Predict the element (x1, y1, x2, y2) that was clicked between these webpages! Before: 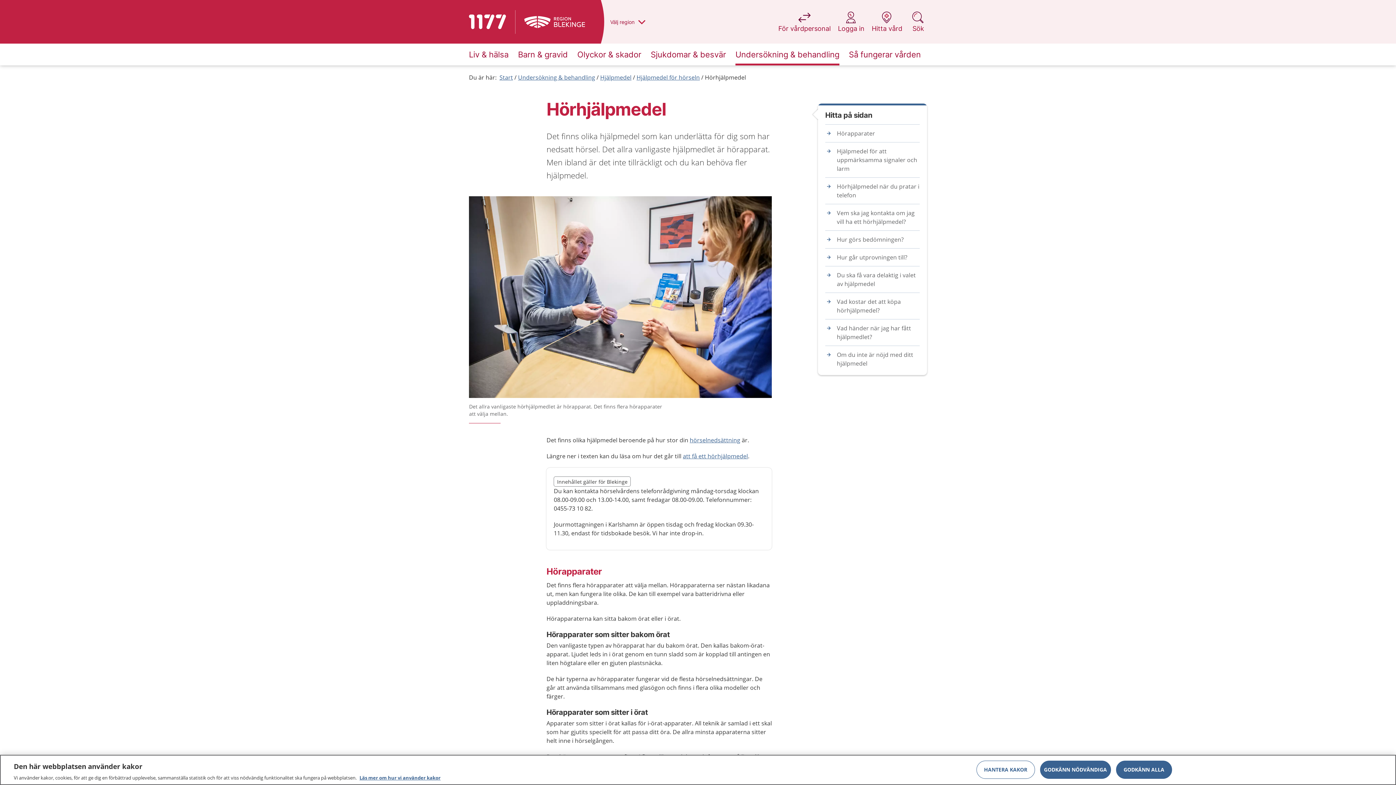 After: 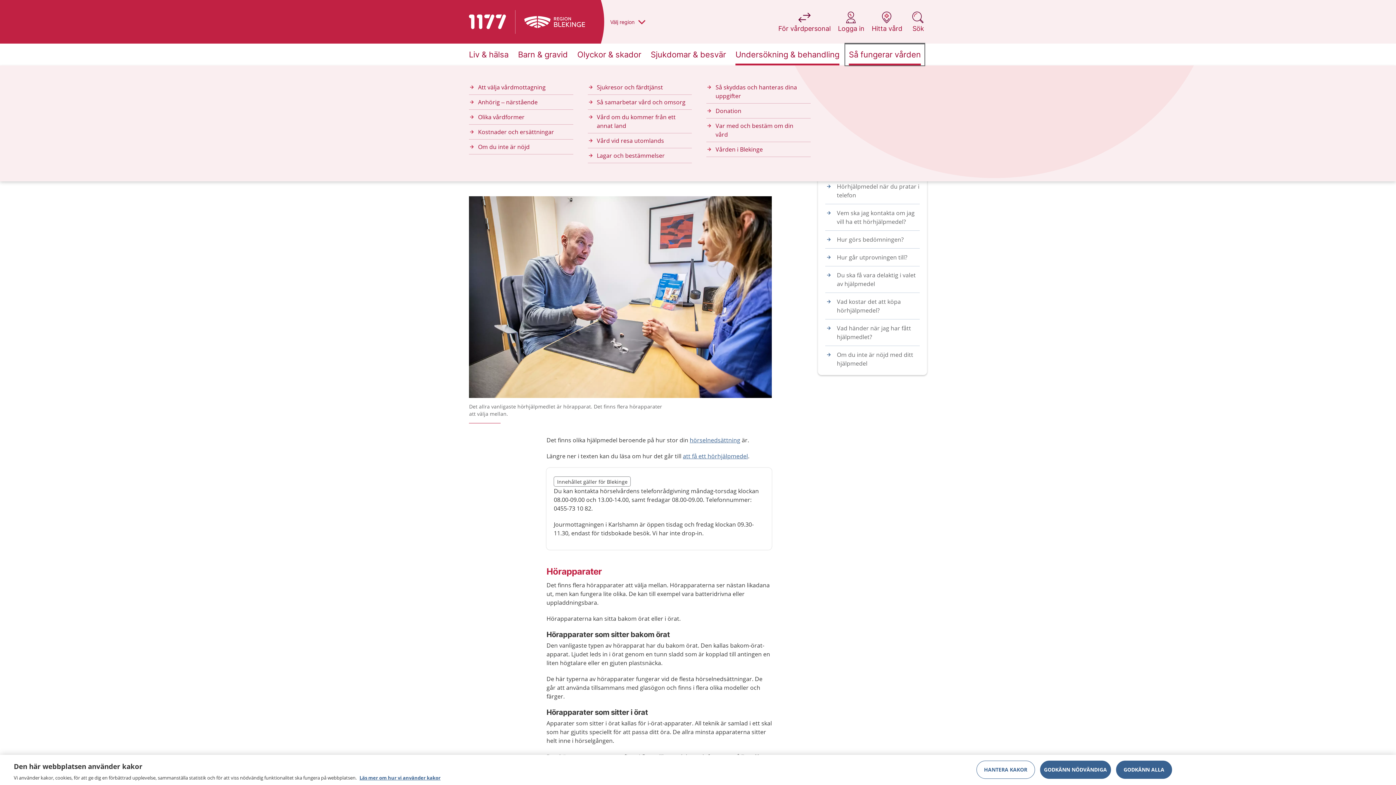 Action: bbox: (845, 43, 924, 65) label: Så fungerar vården